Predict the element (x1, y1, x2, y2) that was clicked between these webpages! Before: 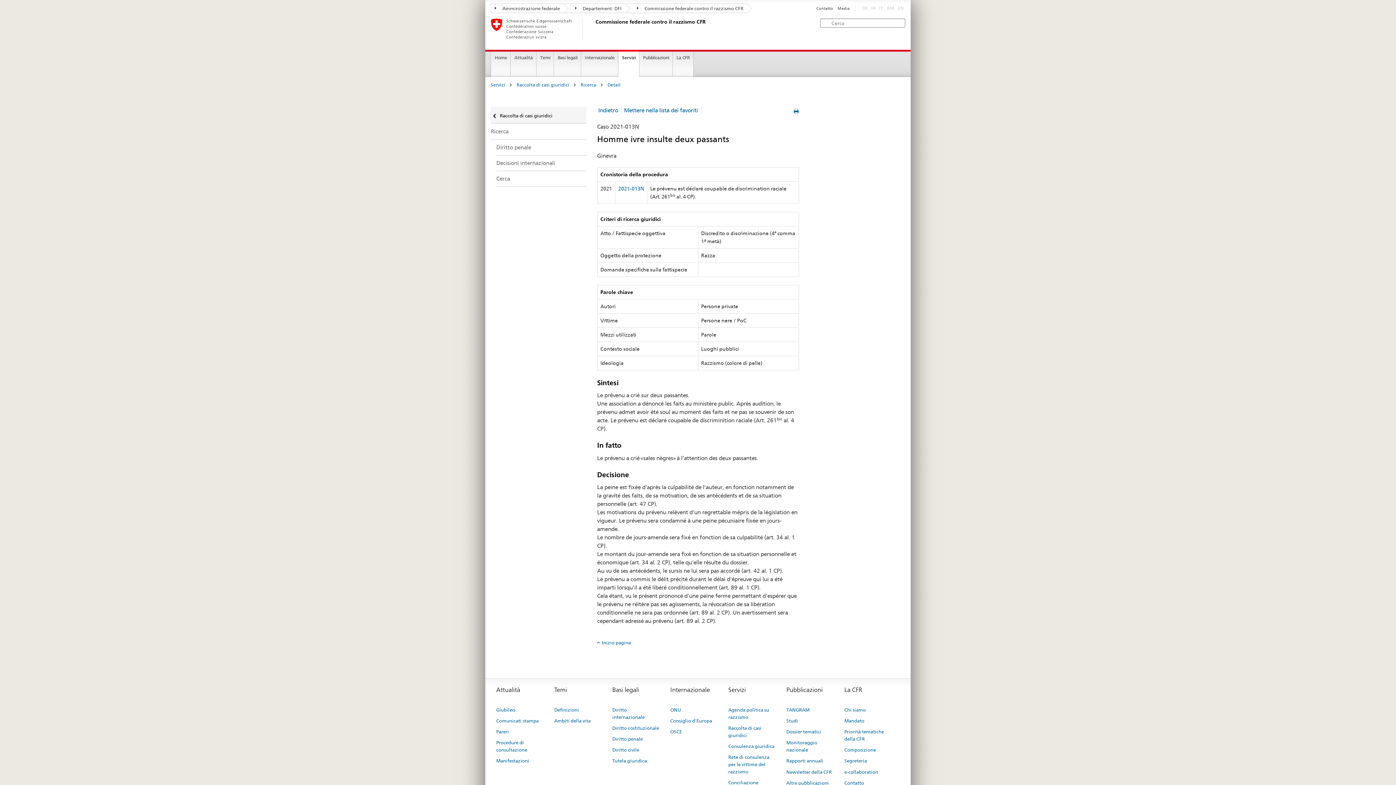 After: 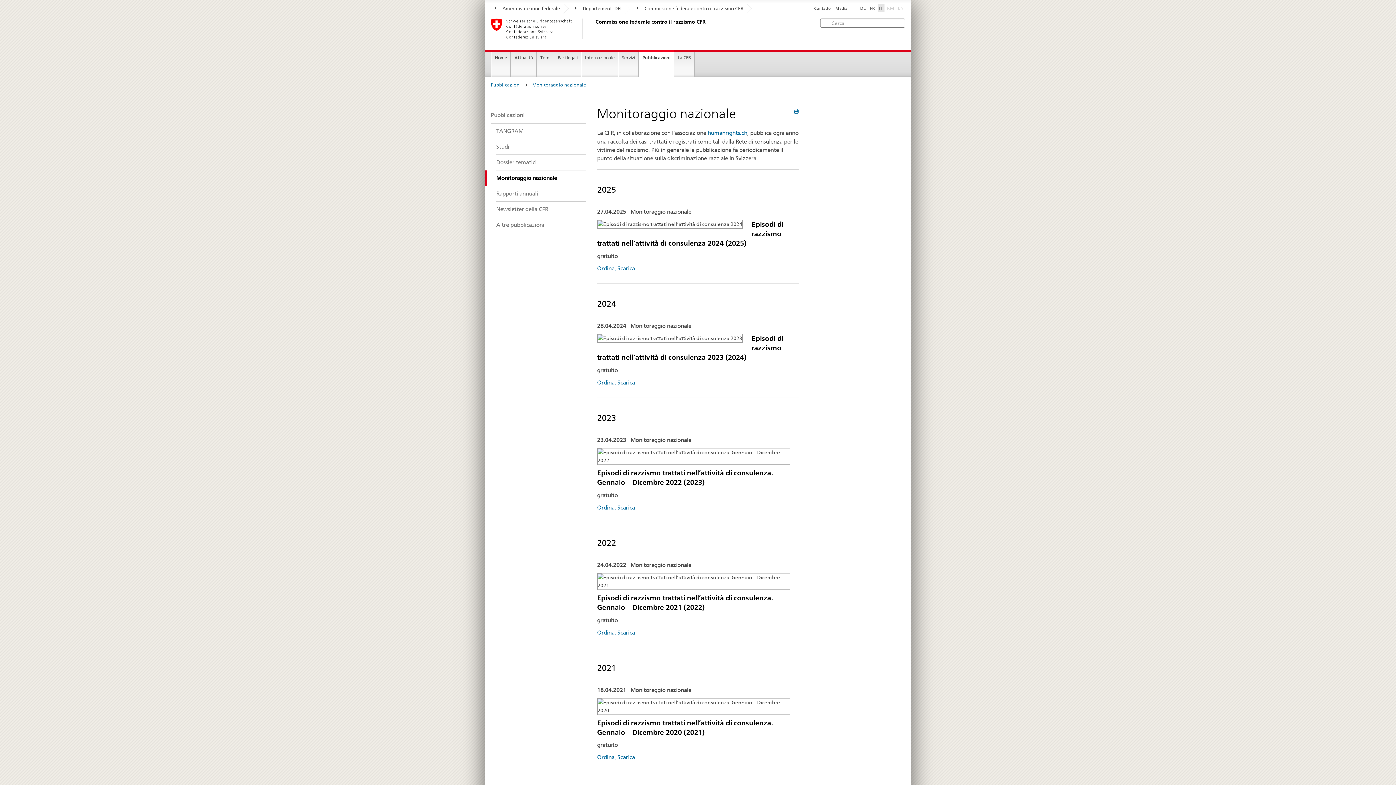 Action: bbox: (786, 738, 833, 754) label: Monitoraggio nazionale